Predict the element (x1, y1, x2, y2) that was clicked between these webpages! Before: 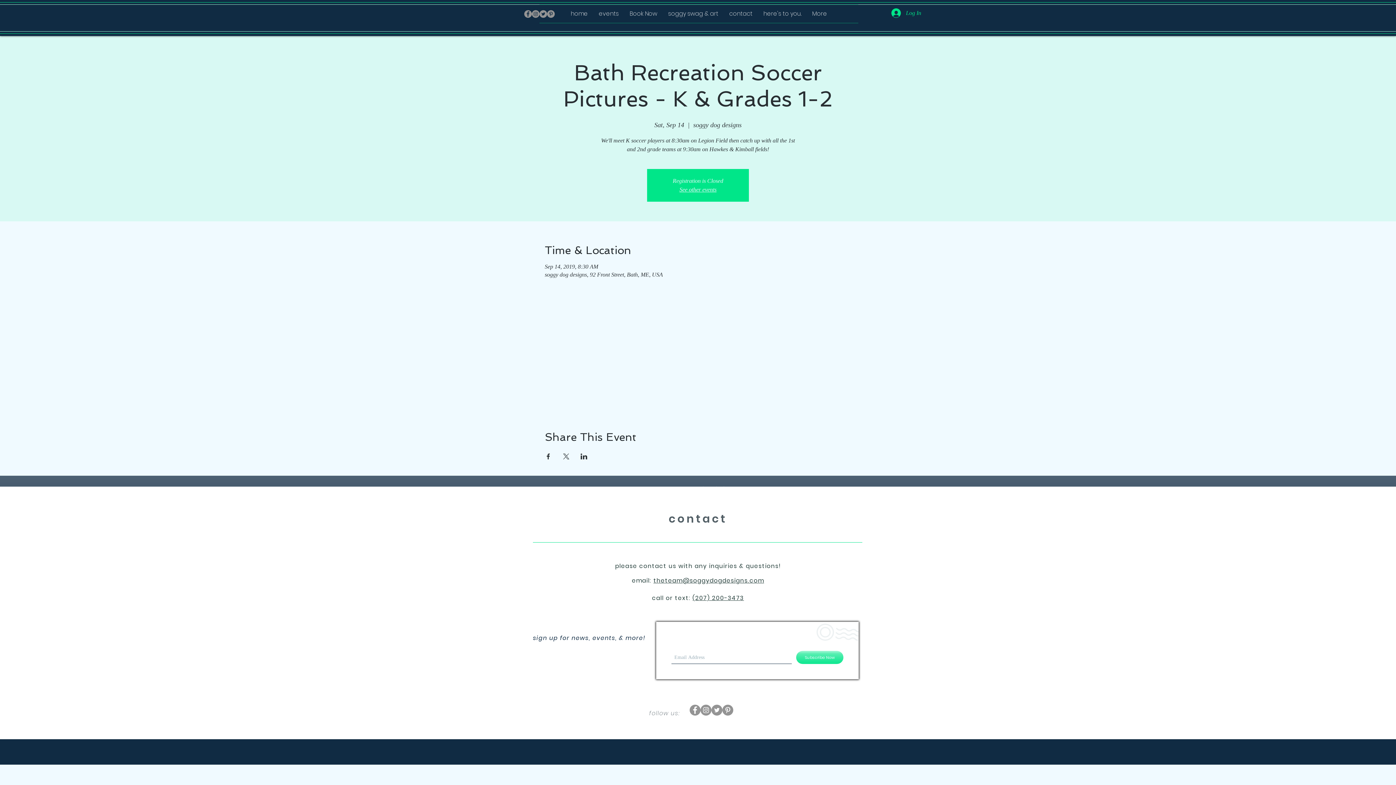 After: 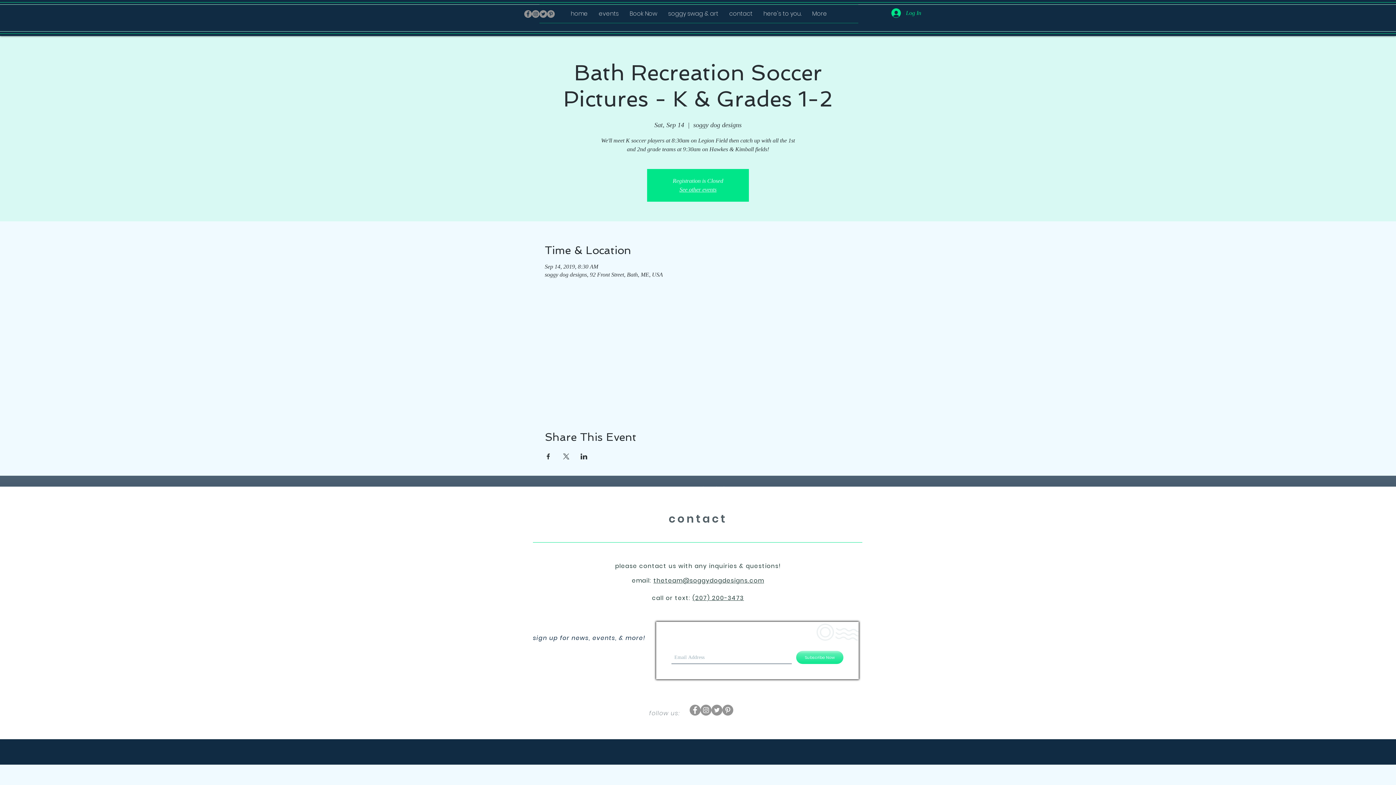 Action: label: Instagram - Grey Circle bbox: (700, 705, 711, 716)